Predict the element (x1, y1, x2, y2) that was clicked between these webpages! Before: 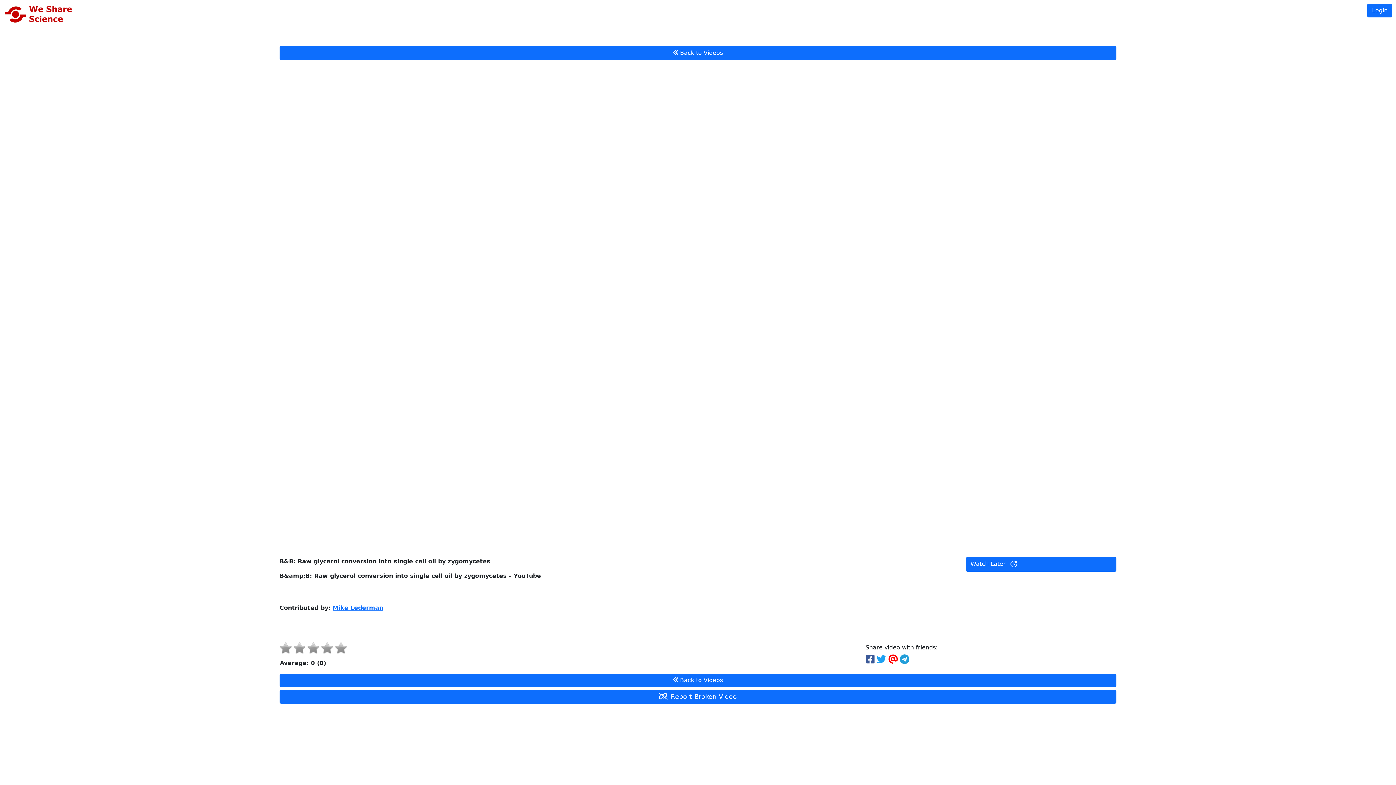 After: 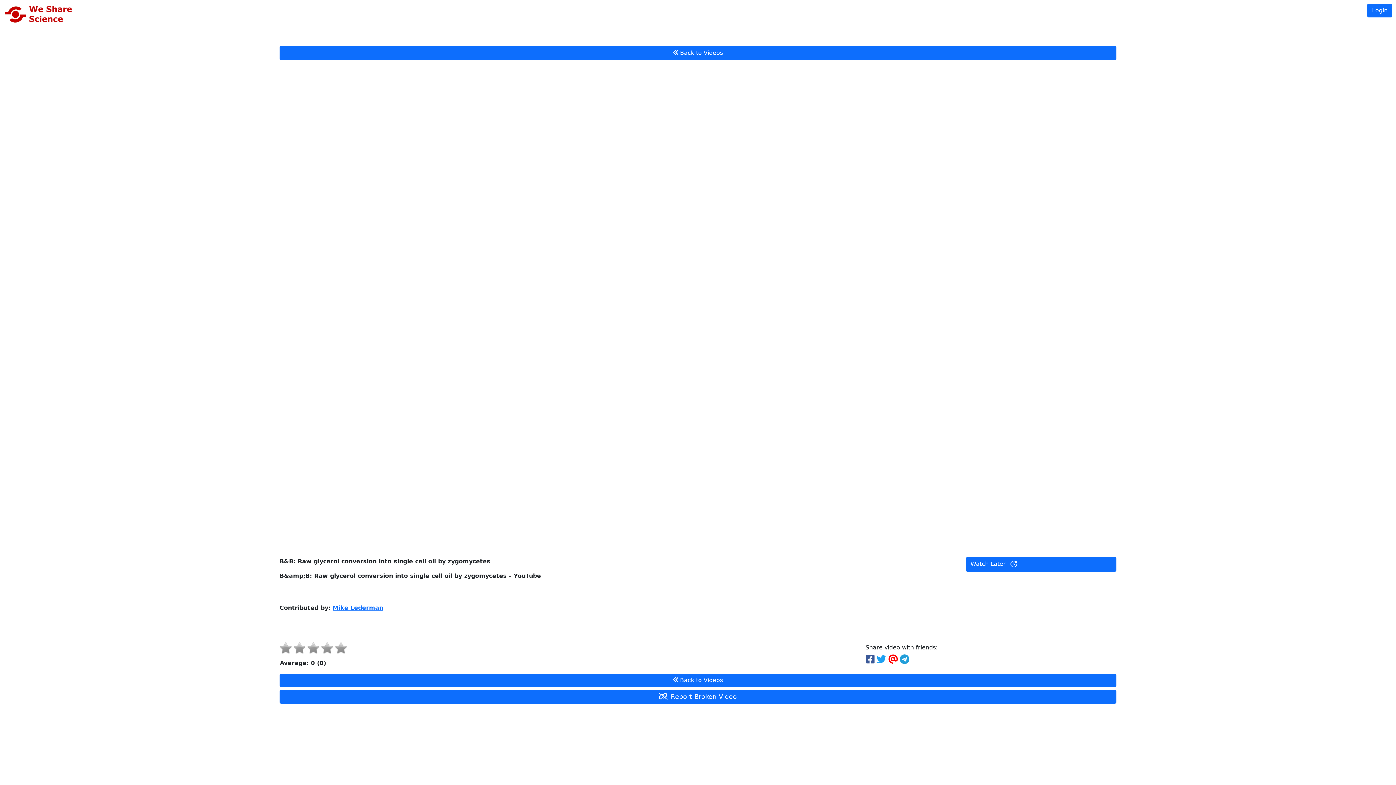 Action: bbox: (888, 657, 899, 664)